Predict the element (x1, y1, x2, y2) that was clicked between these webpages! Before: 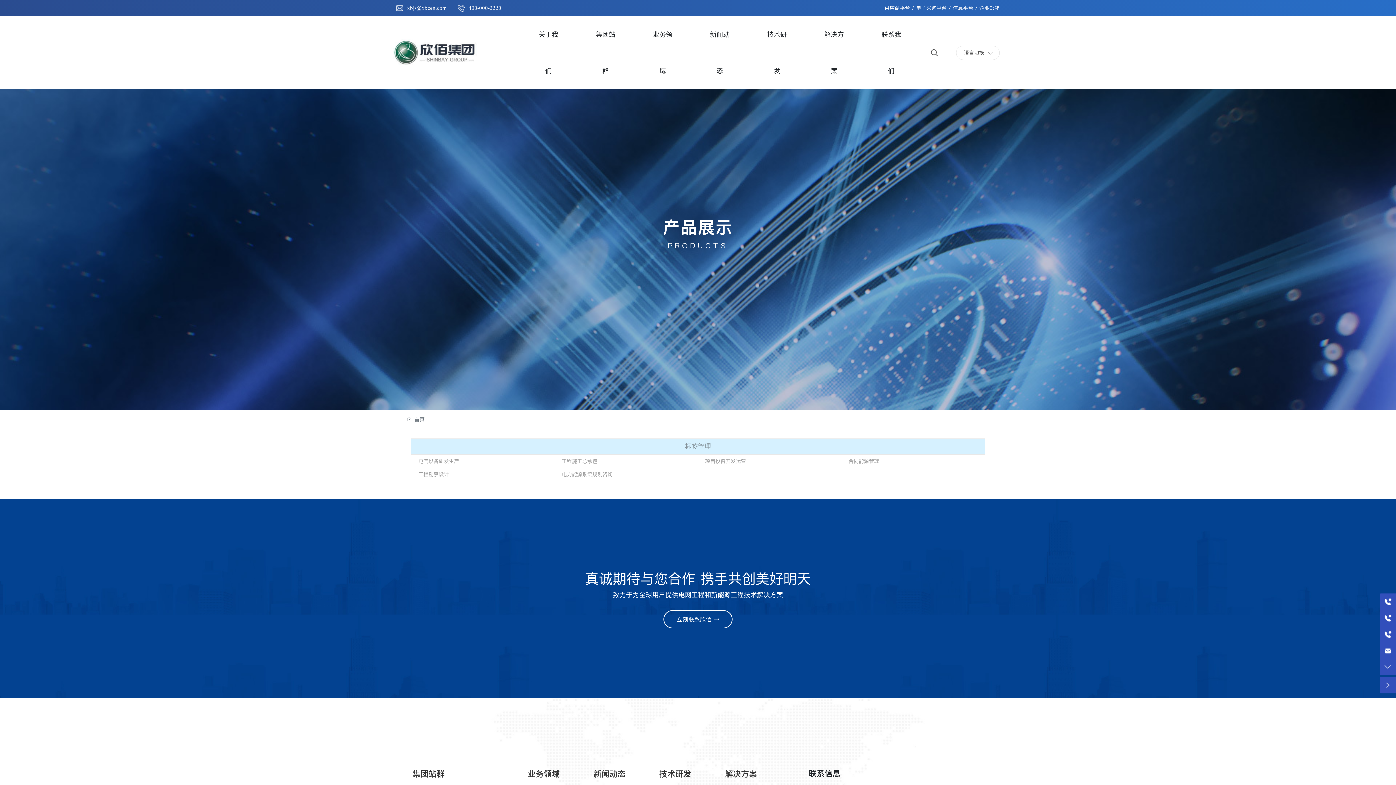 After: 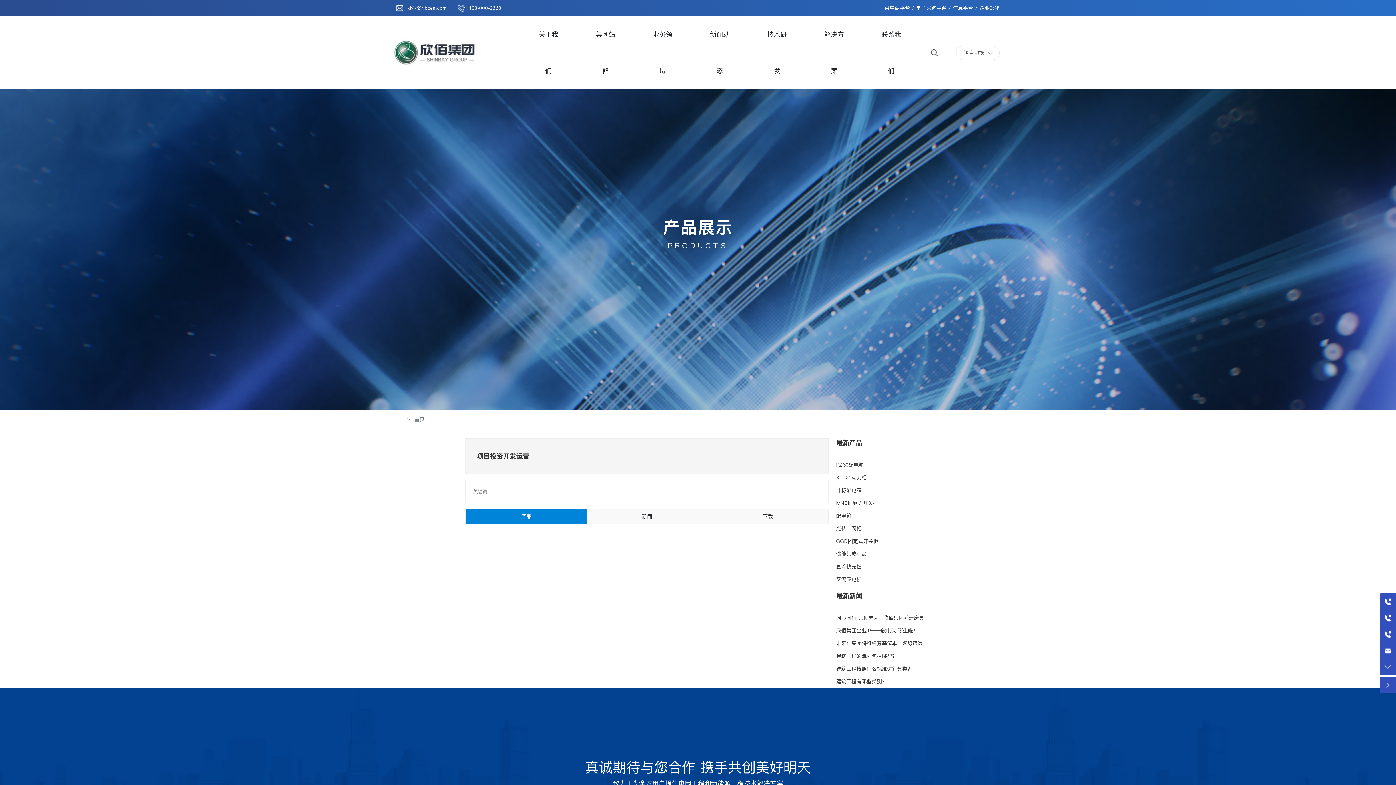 Action: label: 项目投资开发运营 bbox: (705, 457, 746, 465)